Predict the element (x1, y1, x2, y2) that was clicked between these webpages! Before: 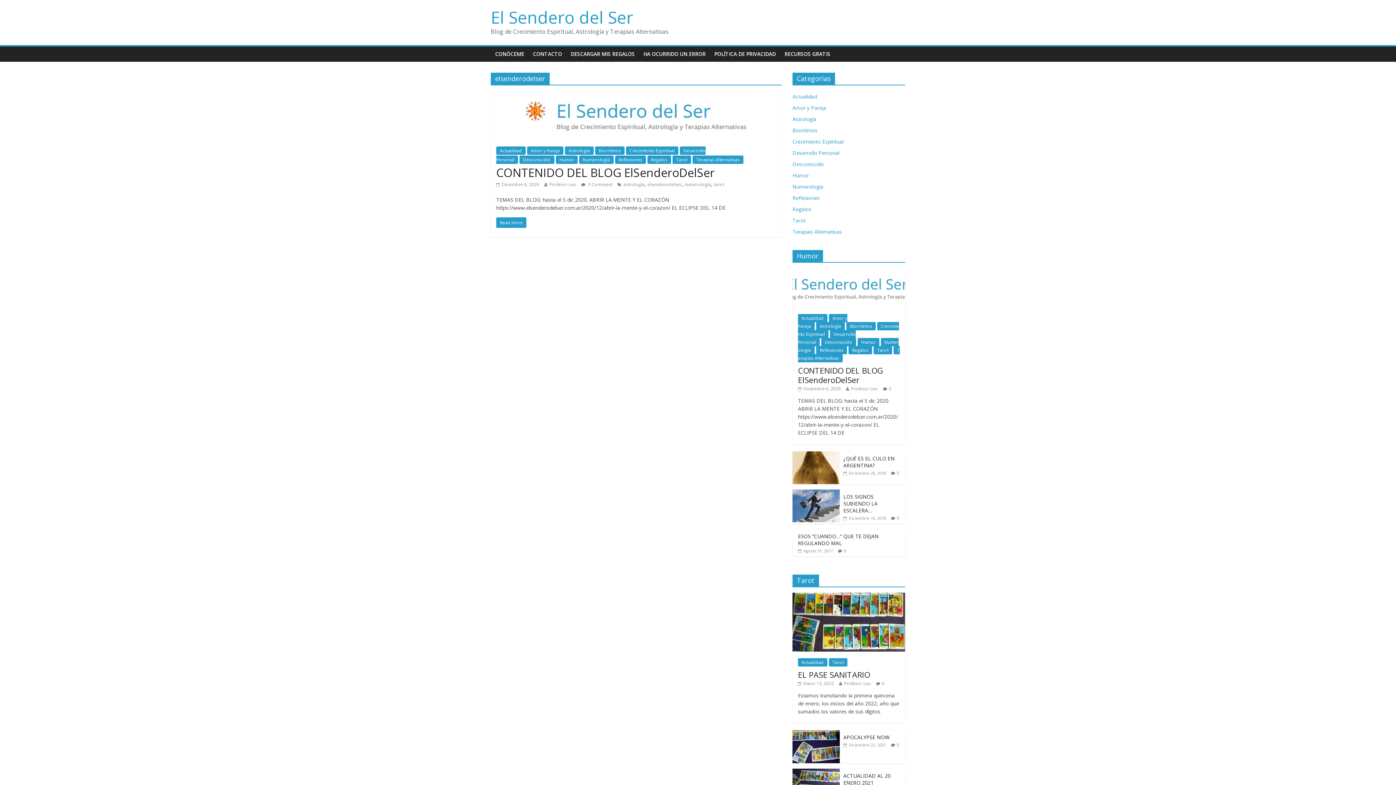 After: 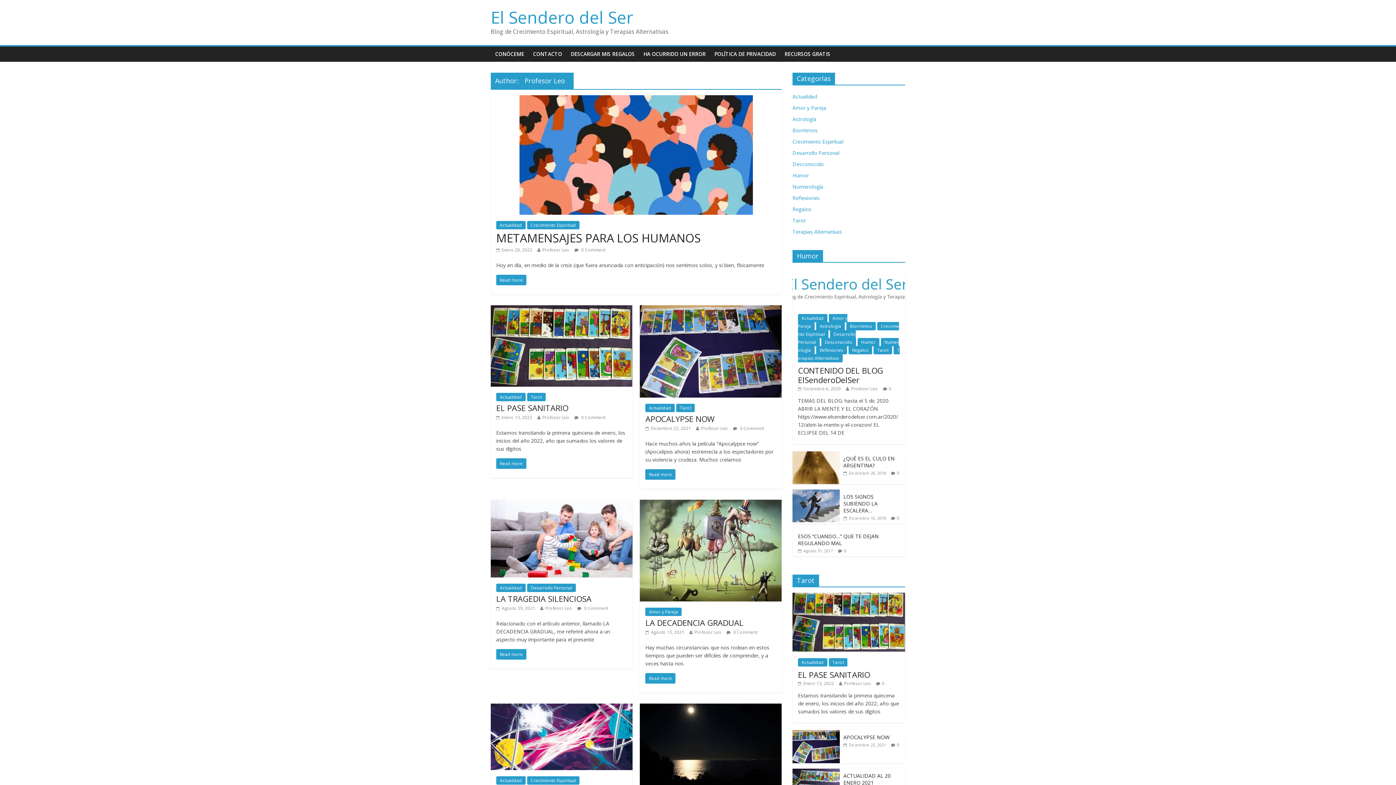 Action: label: Profesor Leo bbox: (851, 385, 878, 391)